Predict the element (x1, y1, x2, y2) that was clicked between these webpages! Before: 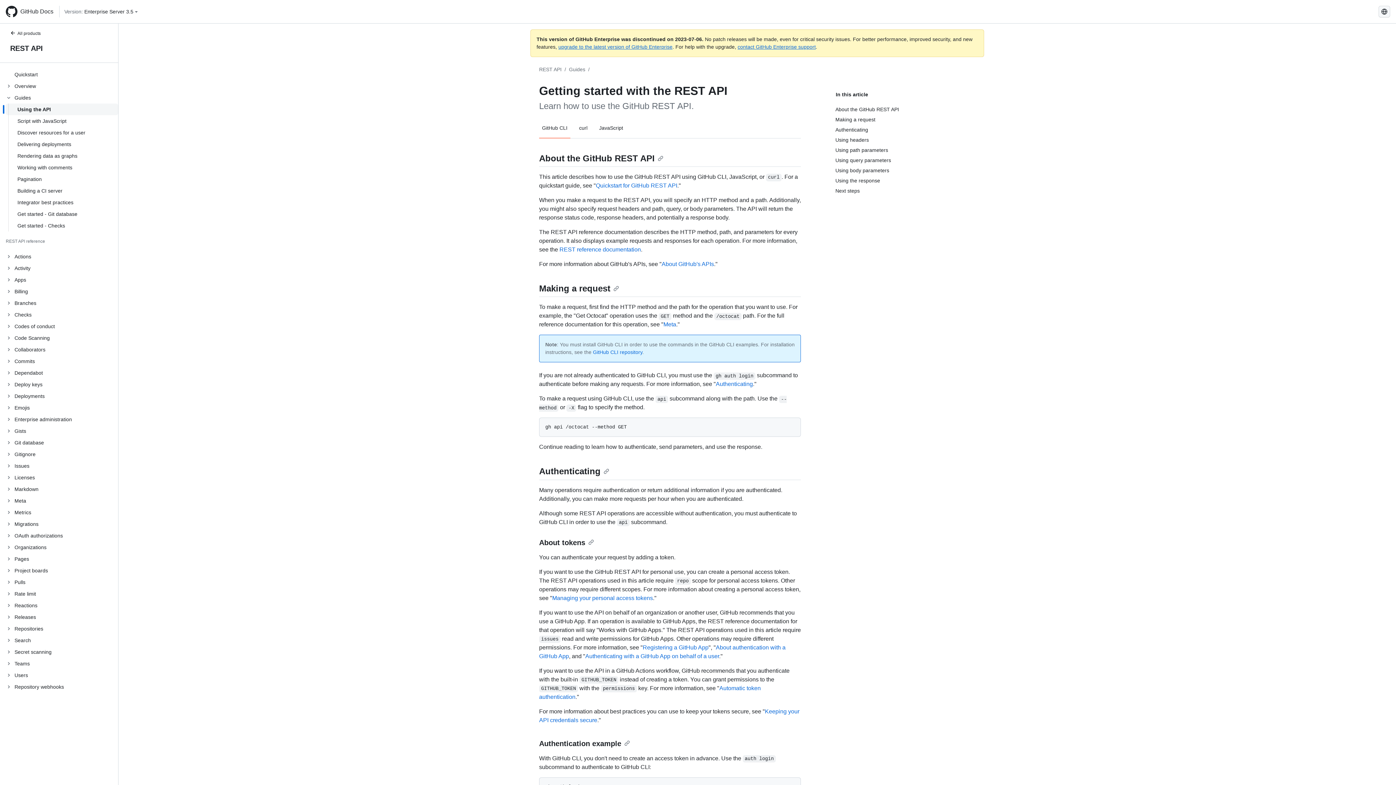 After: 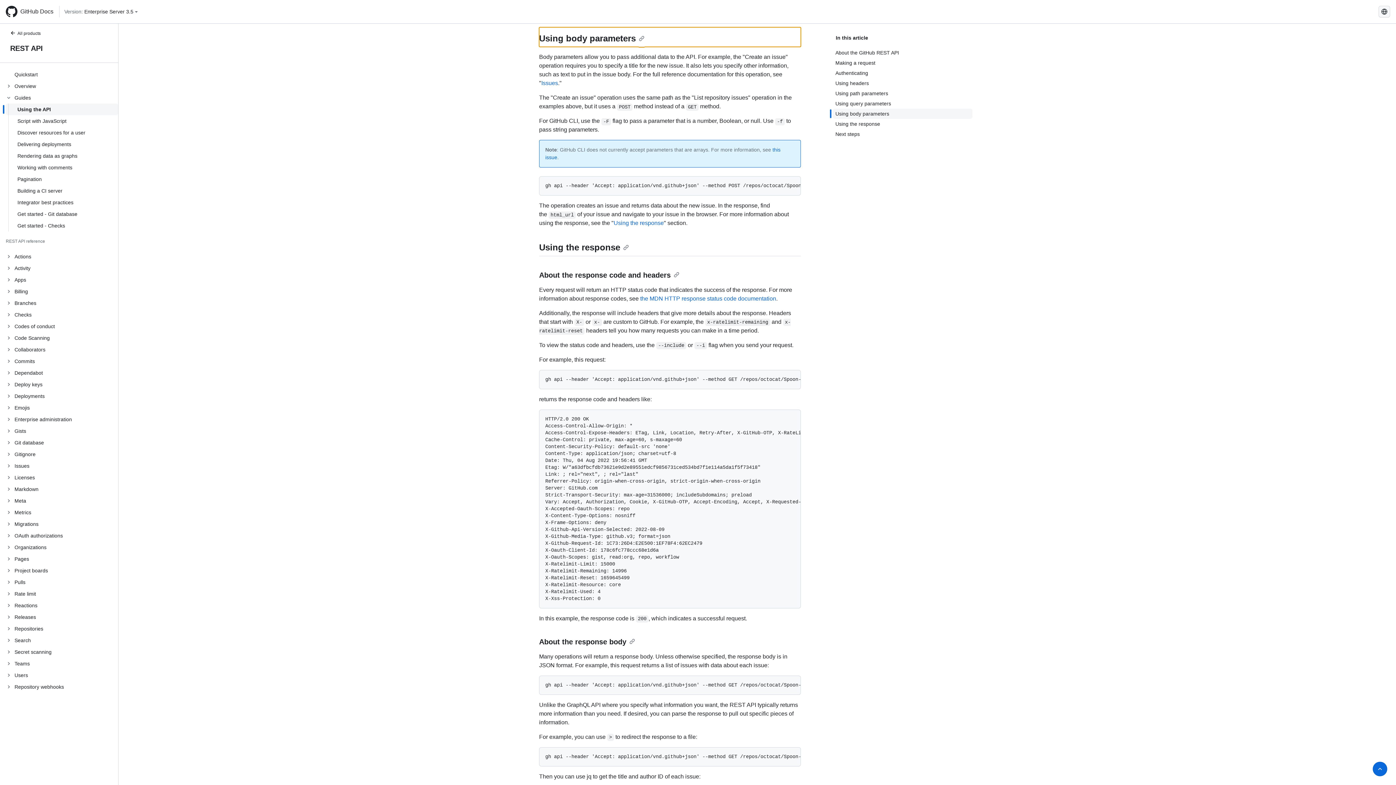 Action: bbox: (835, 165, 972, 175) label: Using body parameters